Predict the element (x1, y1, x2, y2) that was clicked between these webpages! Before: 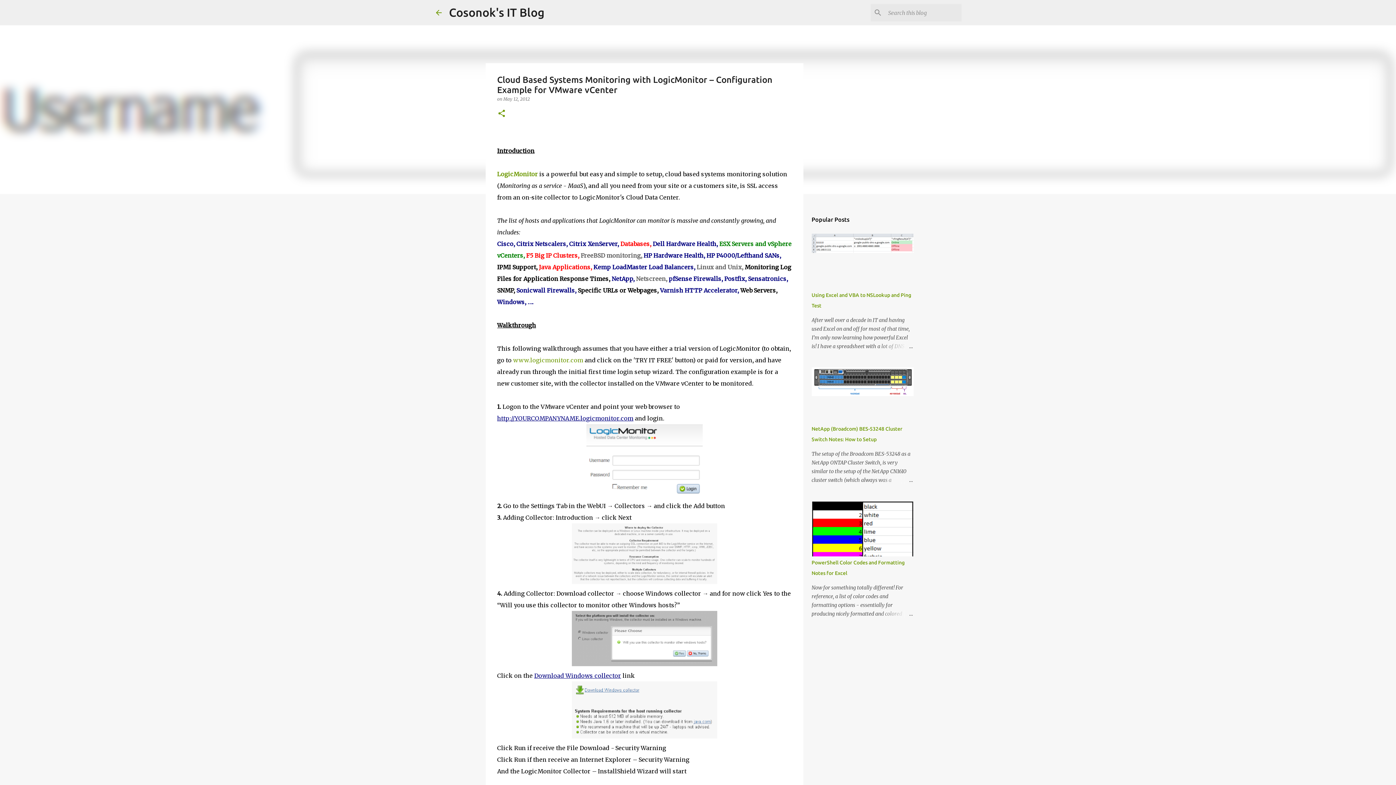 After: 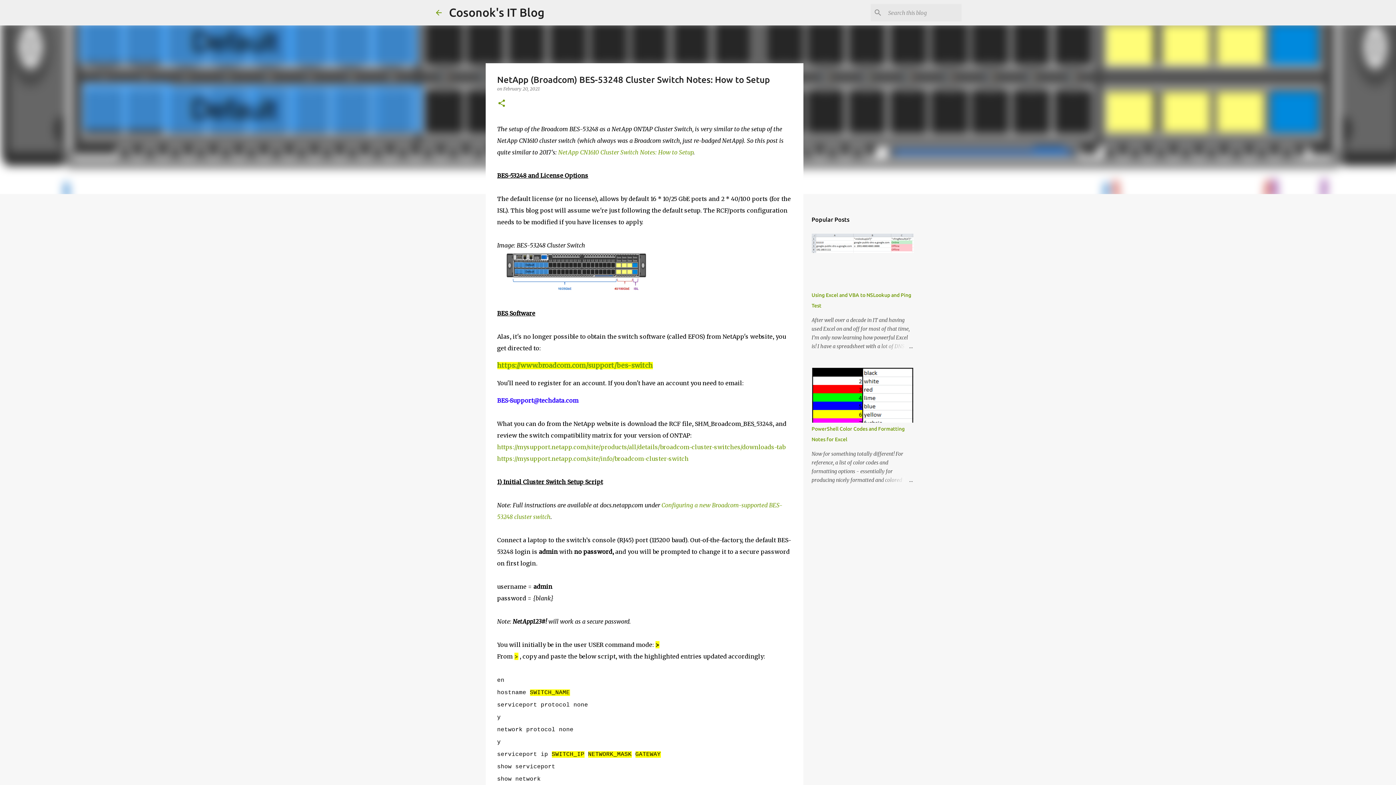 Action: bbox: (811, 391, 913, 397)